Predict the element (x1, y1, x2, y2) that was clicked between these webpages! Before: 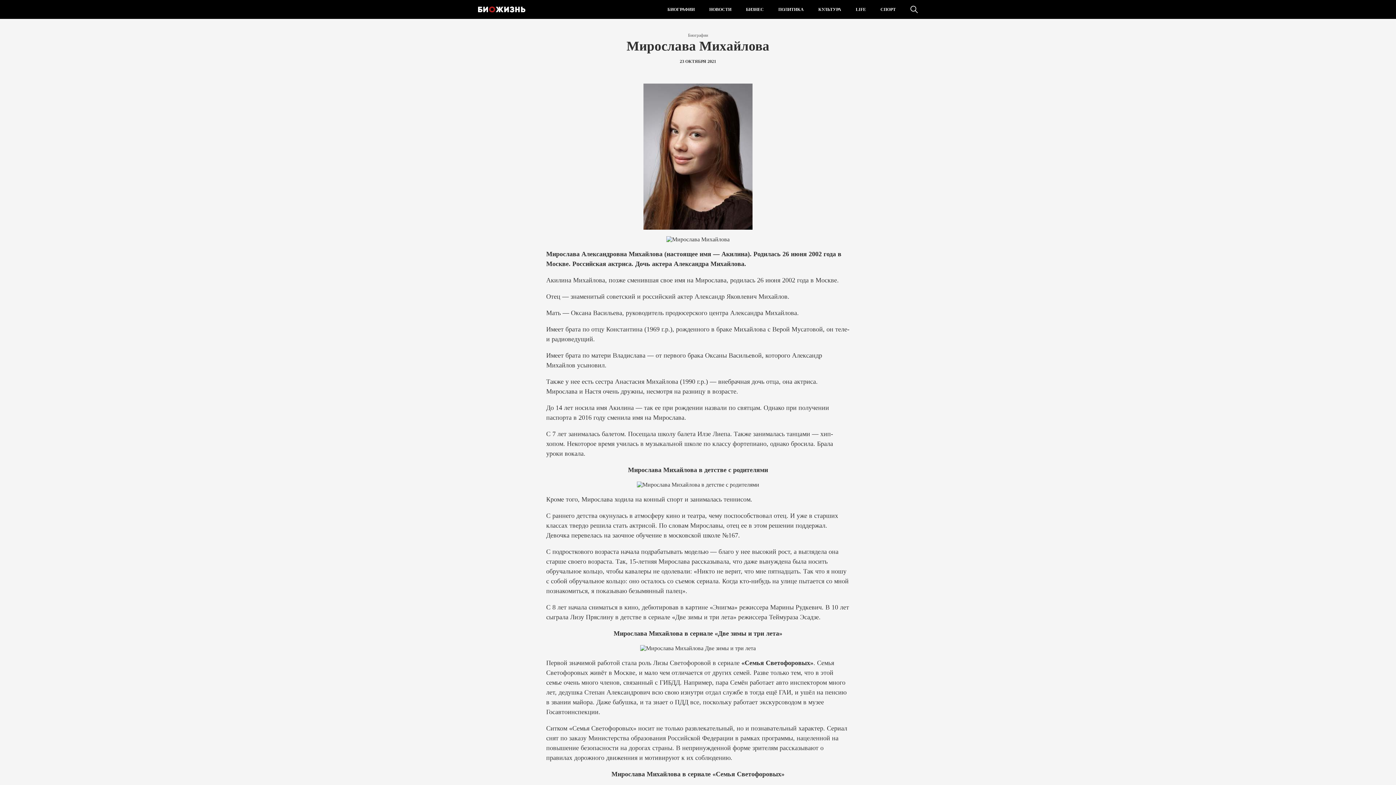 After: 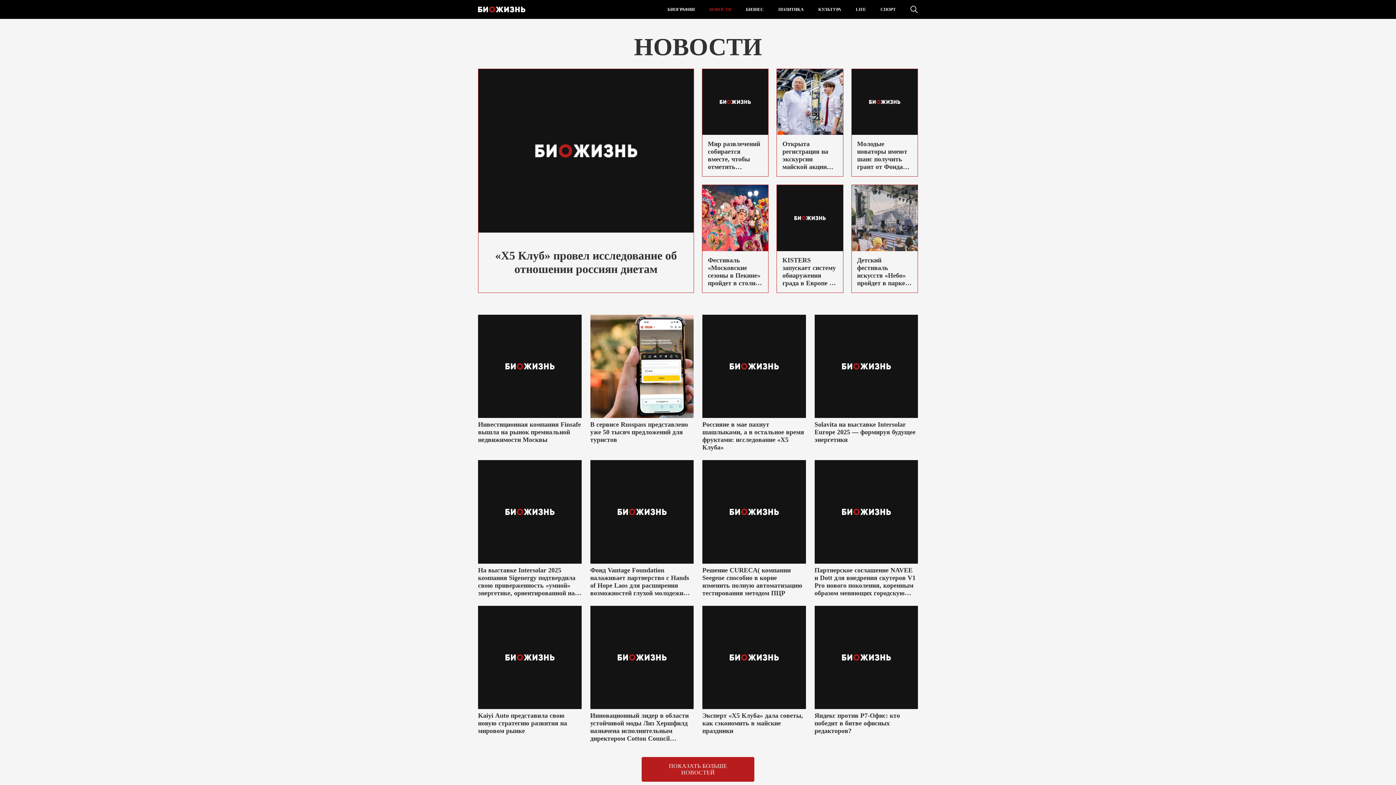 Action: label: НОВОСТИ bbox: (702, 0, 738, 18)